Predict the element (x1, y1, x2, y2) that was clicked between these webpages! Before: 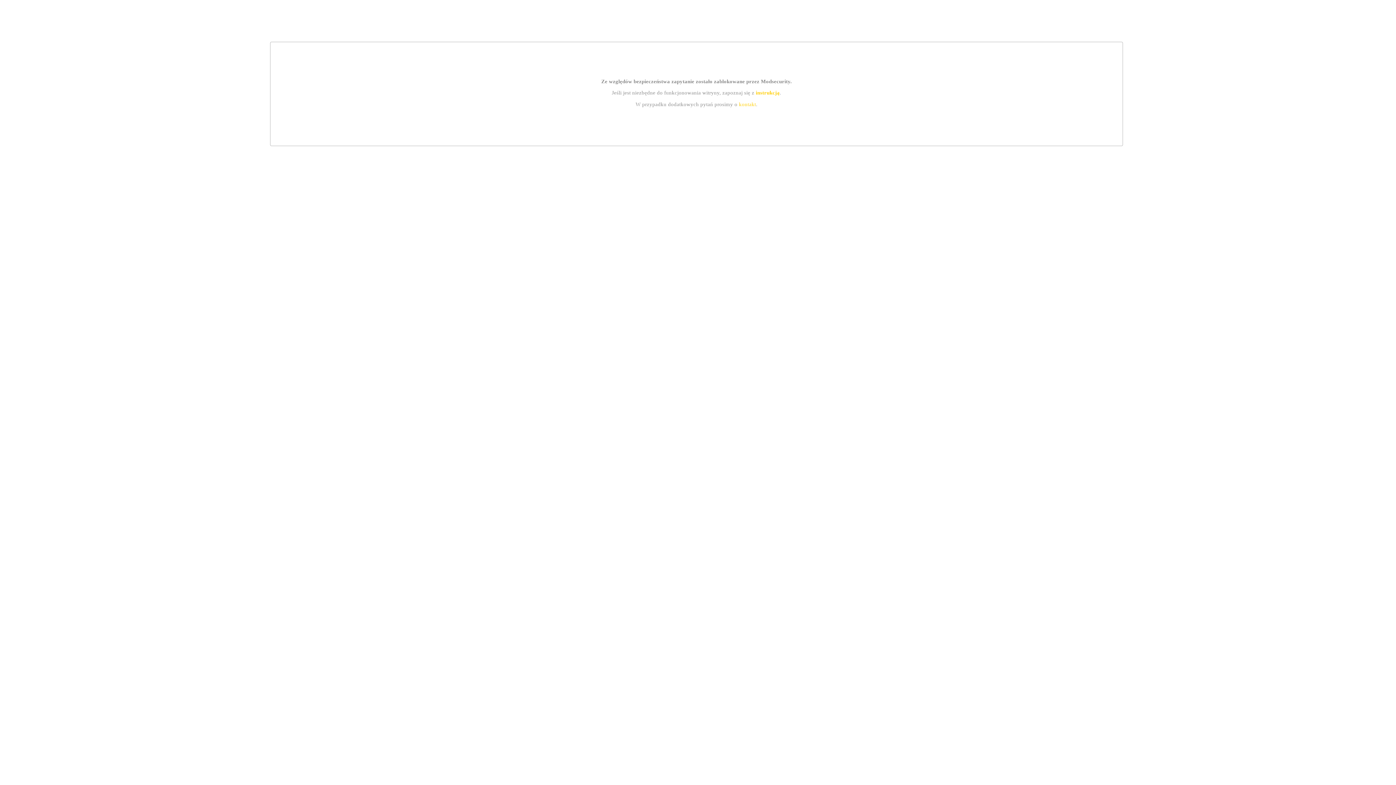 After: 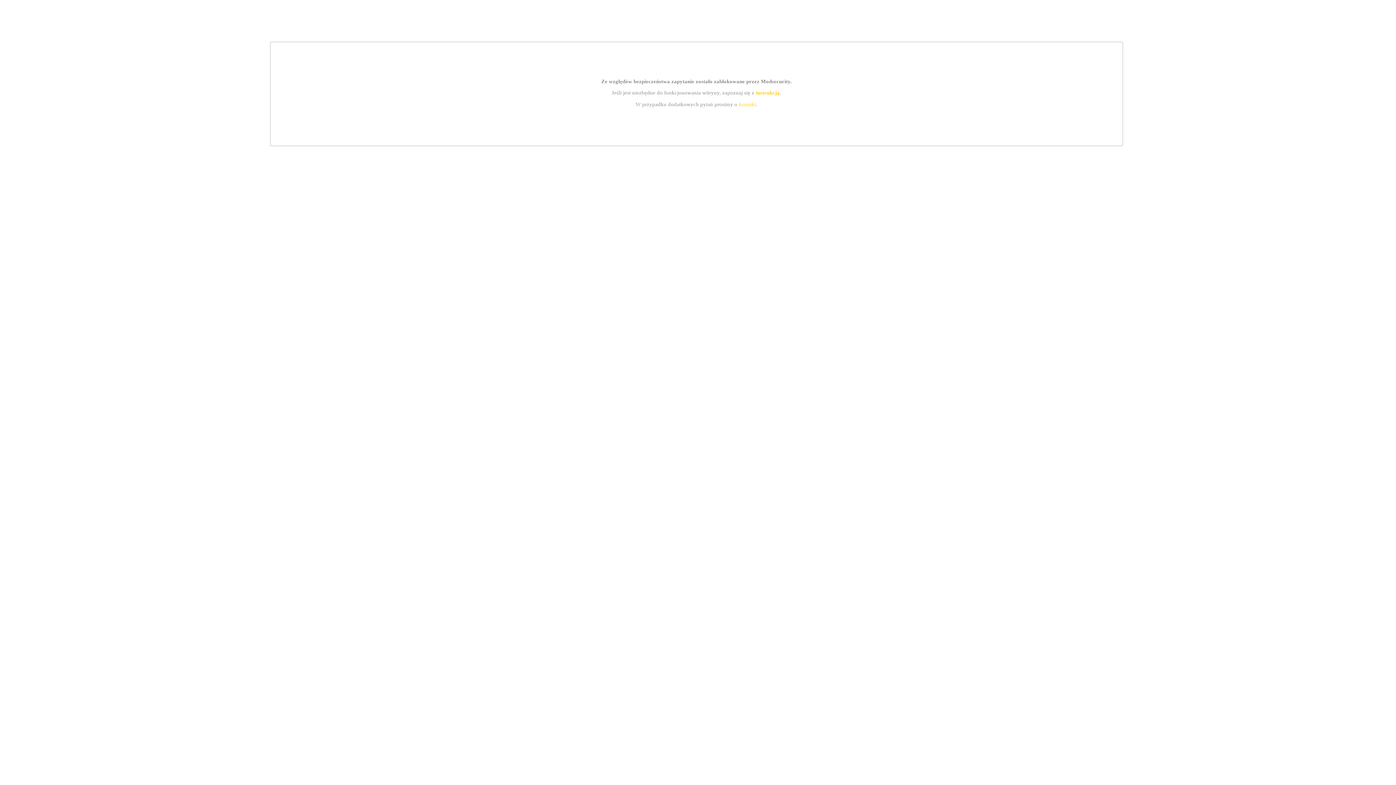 Action: label: kontakt bbox: (739, 101, 756, 107)